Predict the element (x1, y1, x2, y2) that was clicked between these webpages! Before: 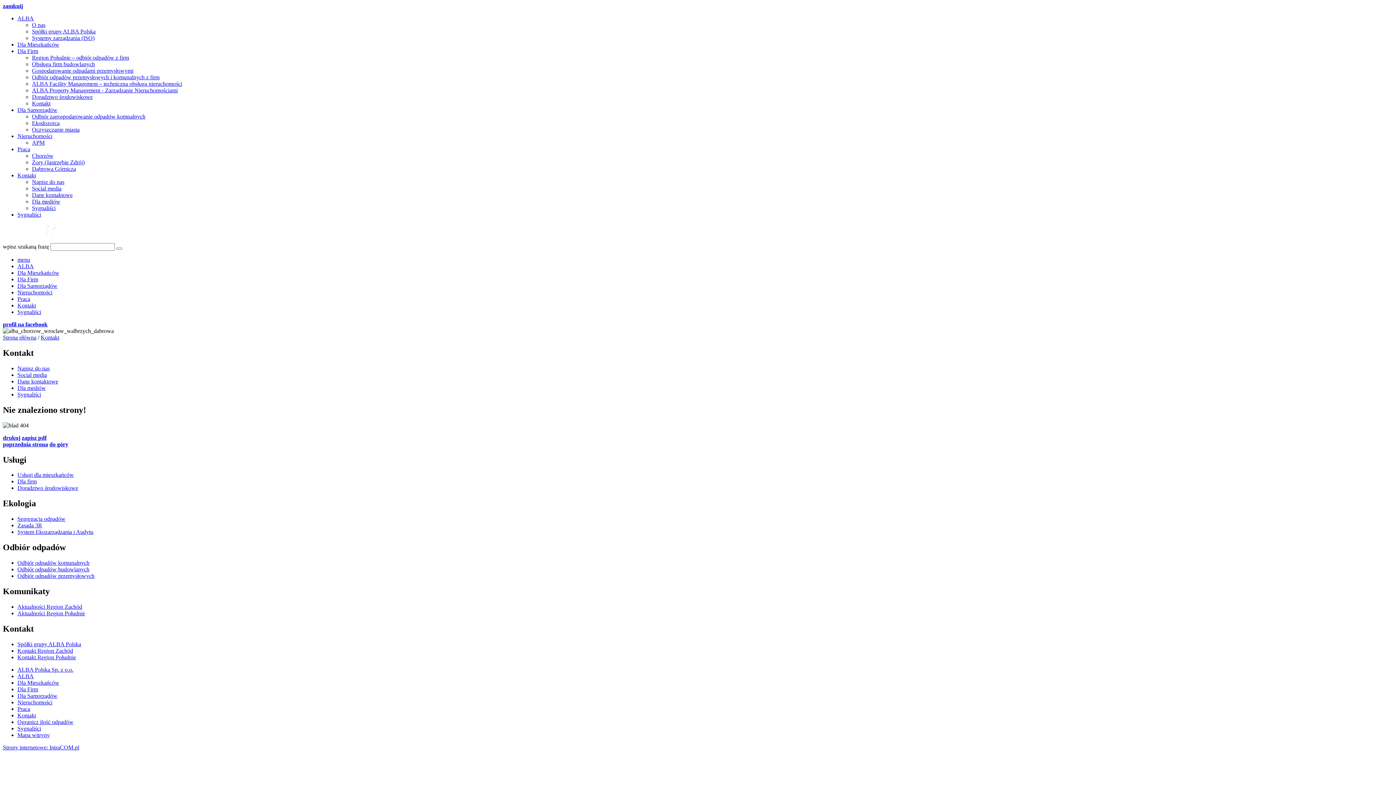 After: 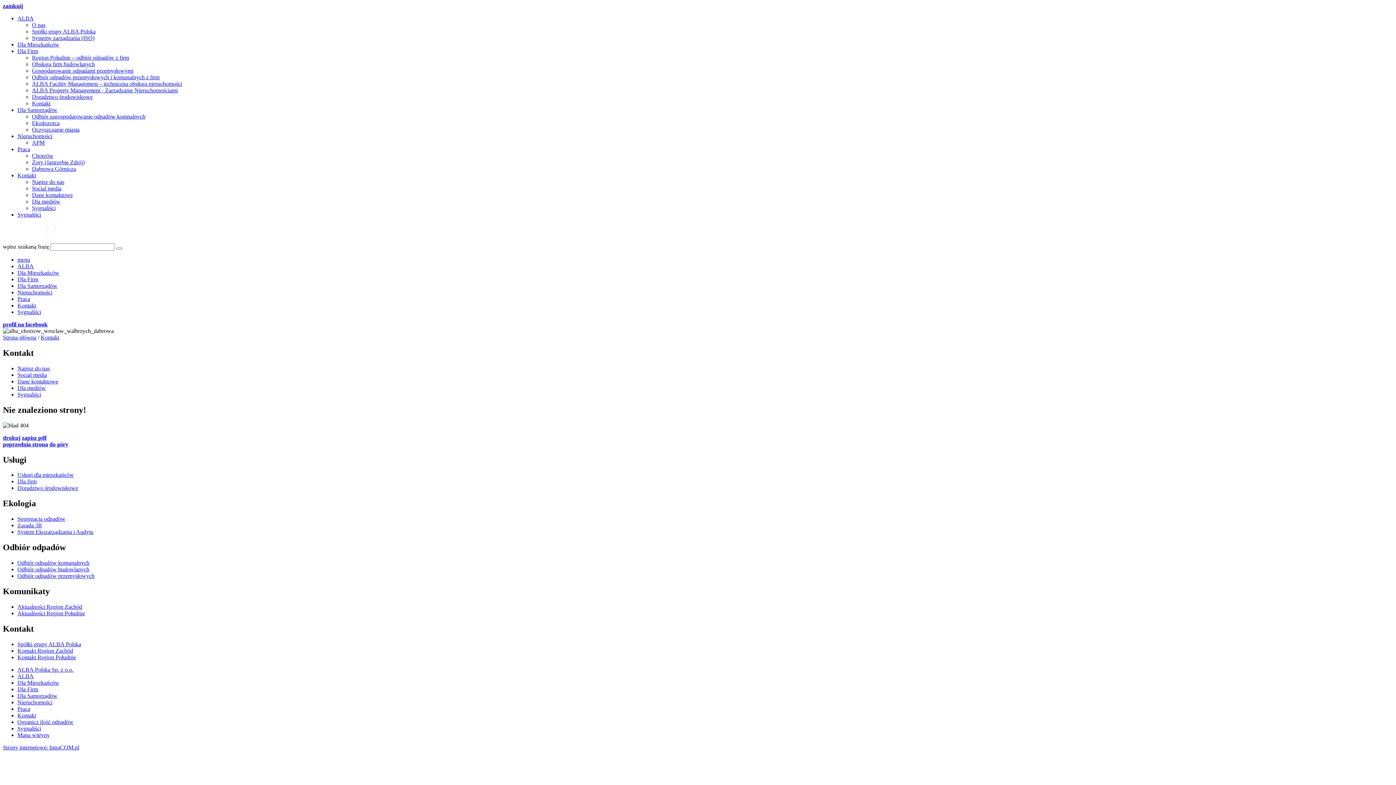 Action: bbox: (49, 441, 68, 447) label: do góry